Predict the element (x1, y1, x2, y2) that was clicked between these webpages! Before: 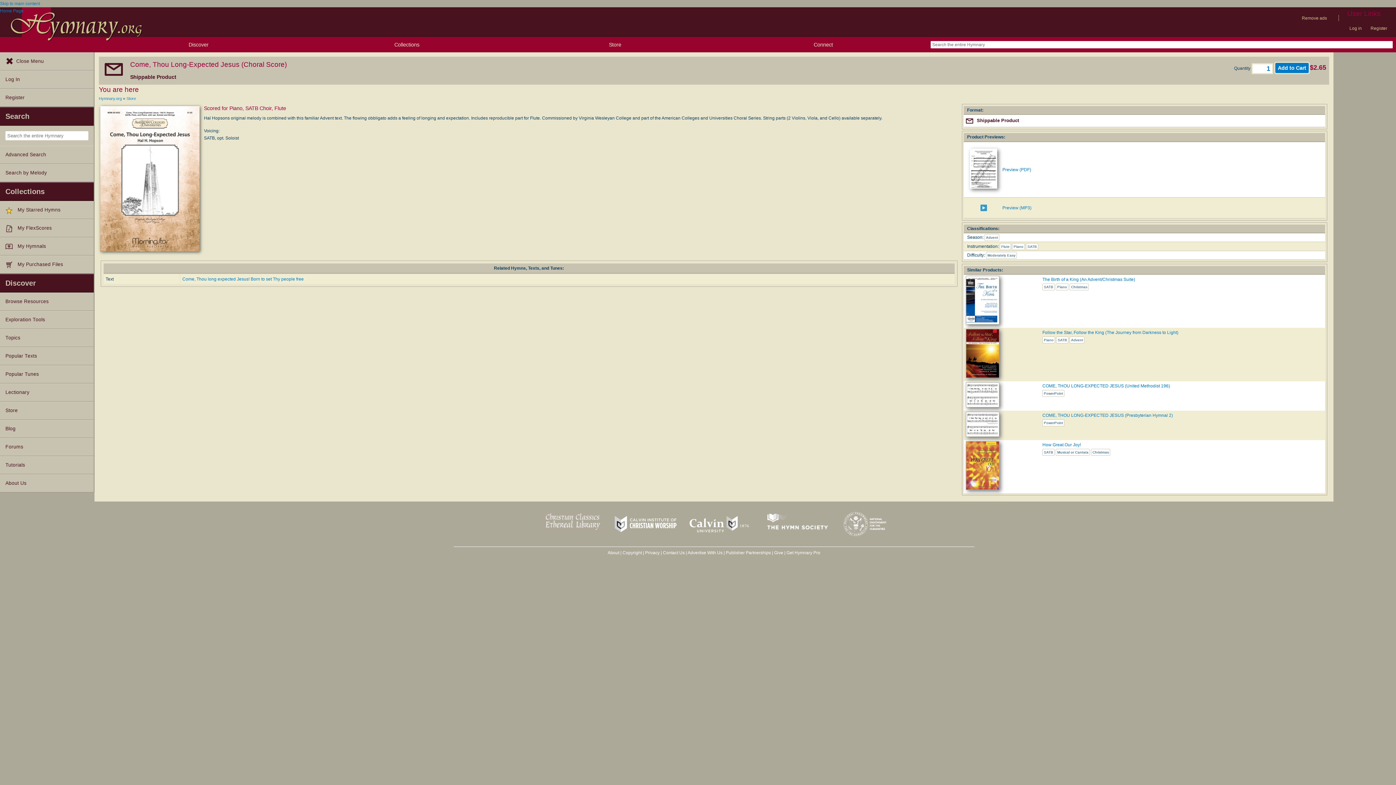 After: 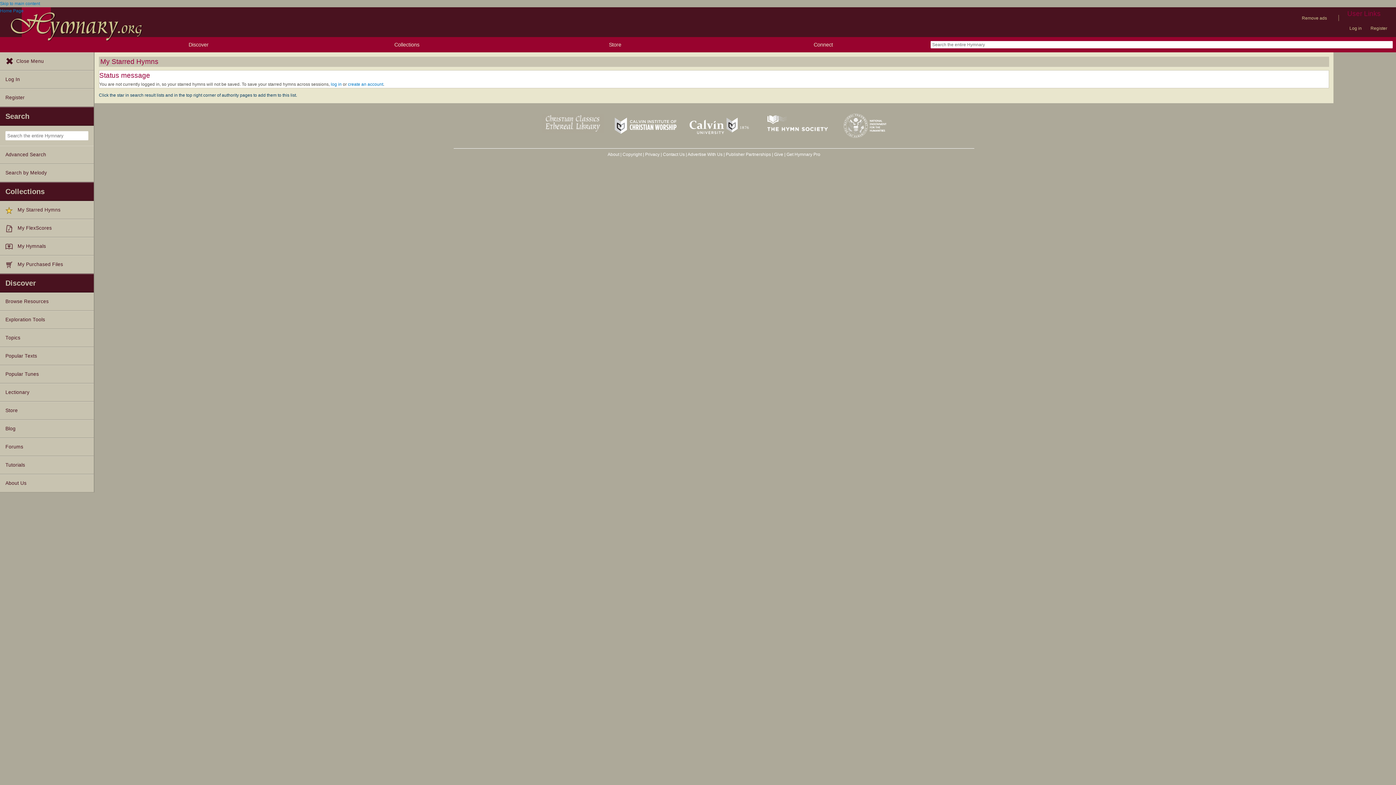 Action: label: My Starred Hymns bbox: (0, 201, 93, 219)